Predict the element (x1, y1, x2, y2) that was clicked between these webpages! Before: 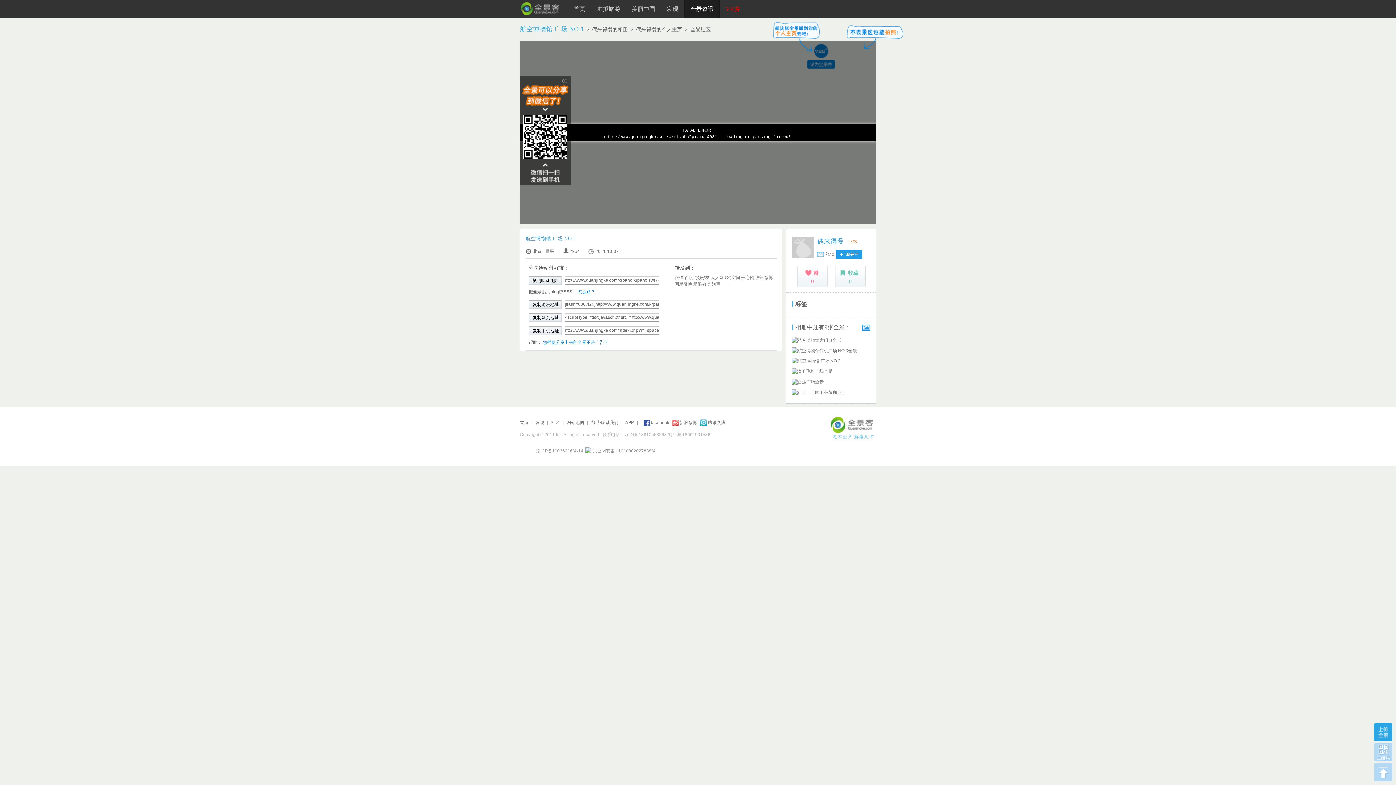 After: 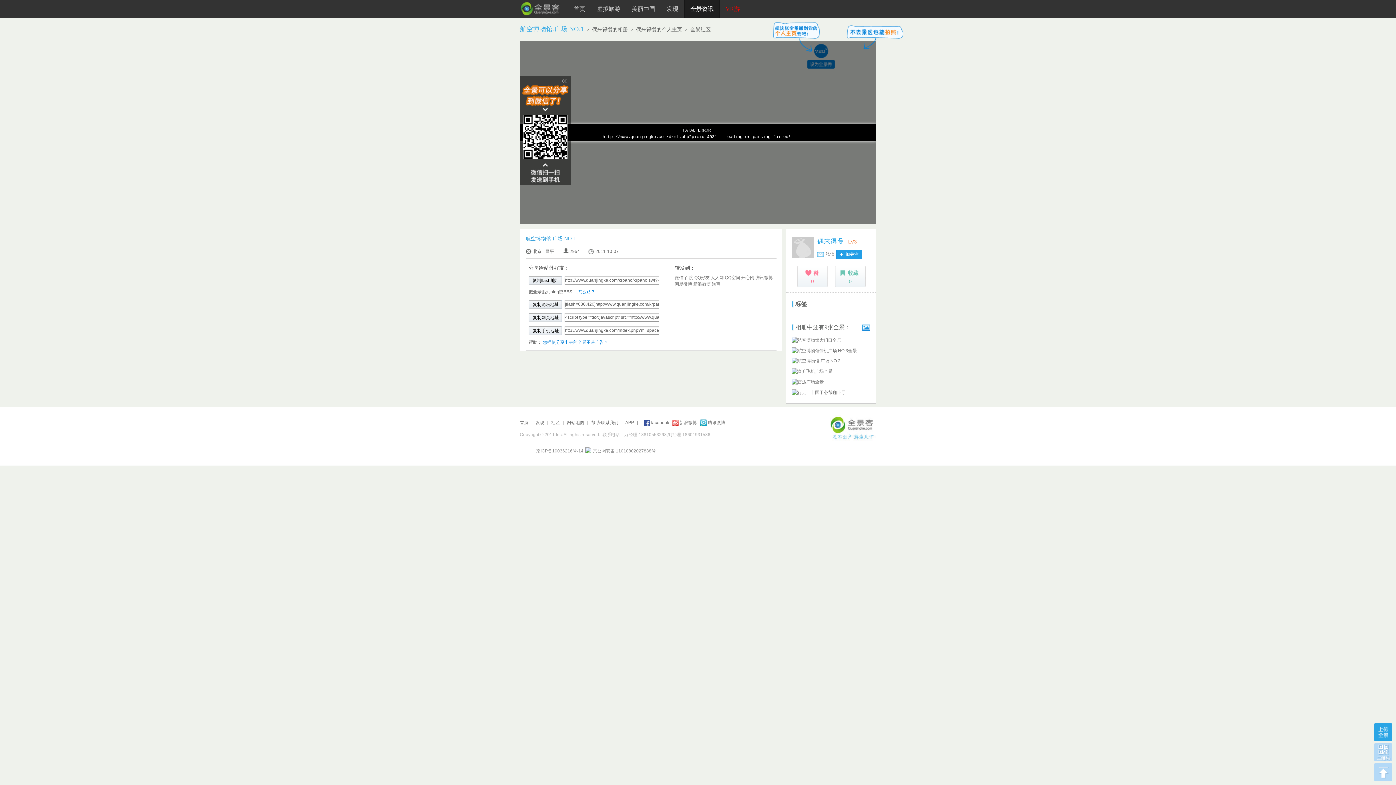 Action: label: 京公网安备 11010802027888号 bbox: (585, 447, 656, 454)